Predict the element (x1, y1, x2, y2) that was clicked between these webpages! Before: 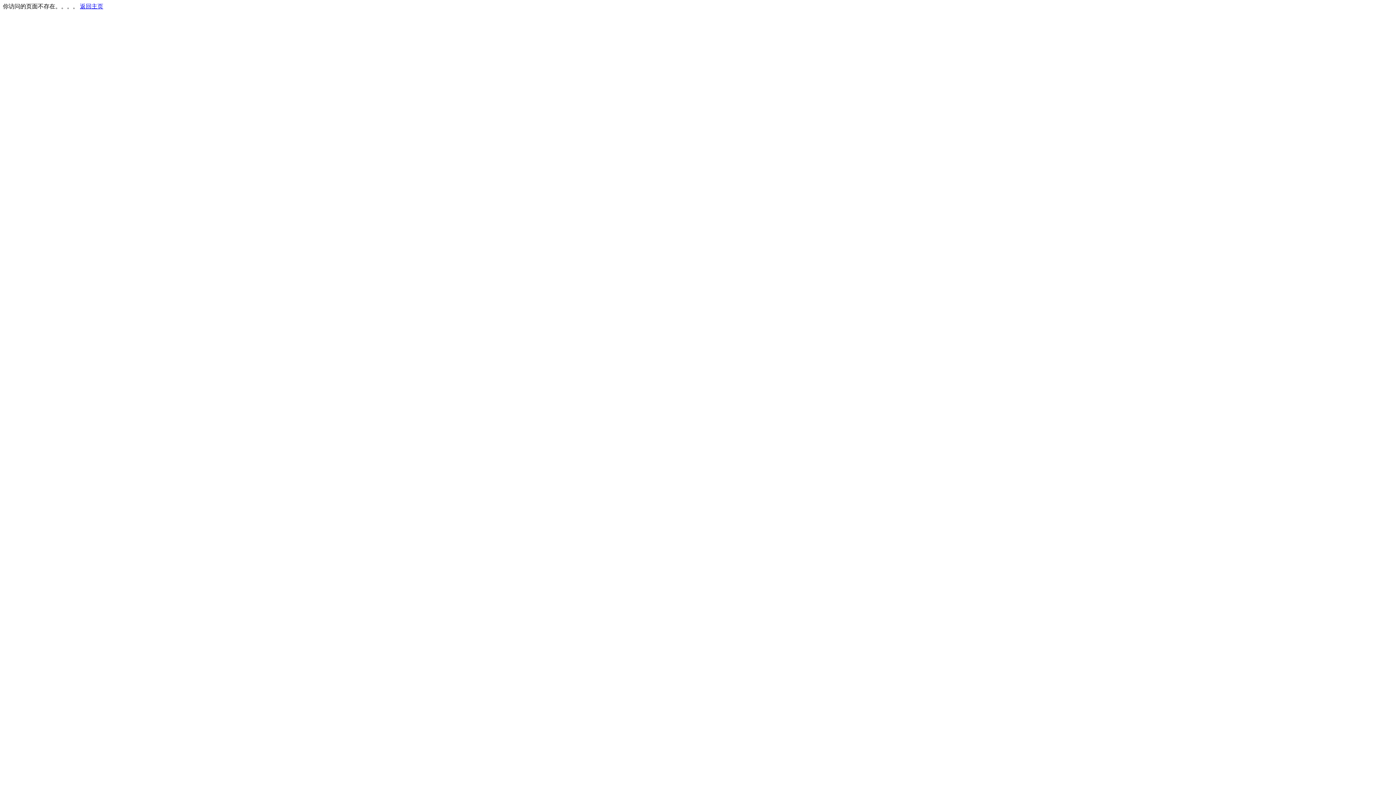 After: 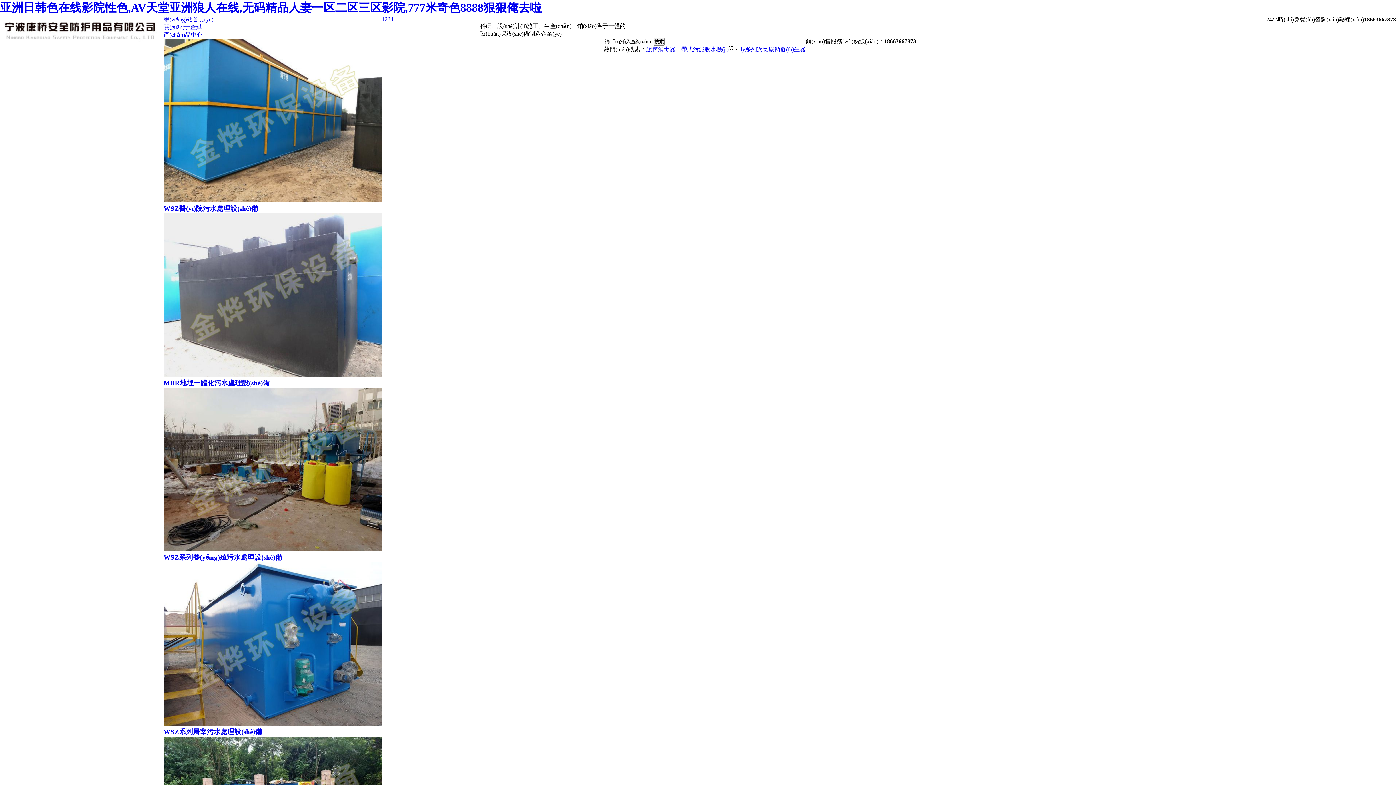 Action: bbox: (80, 3, 103, 9) label: 返回主页